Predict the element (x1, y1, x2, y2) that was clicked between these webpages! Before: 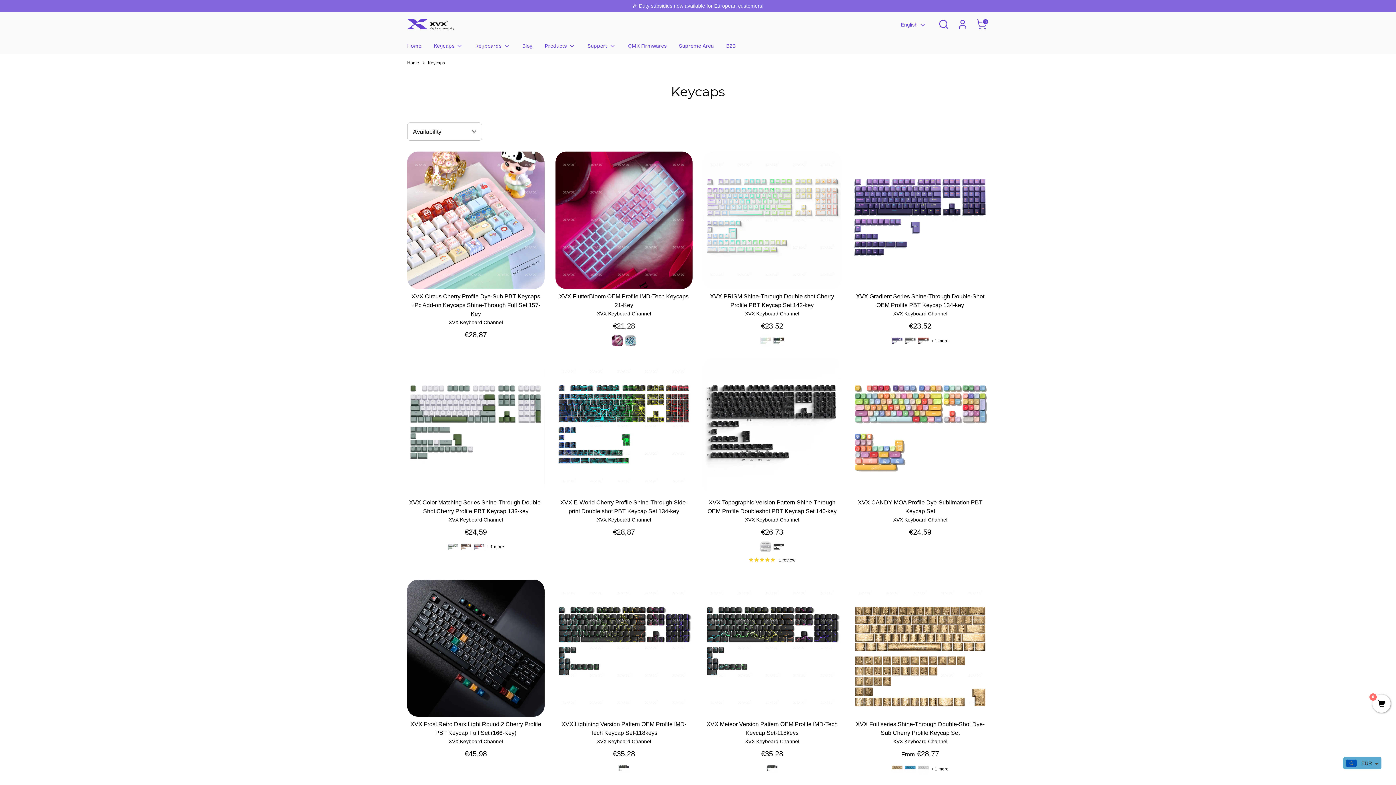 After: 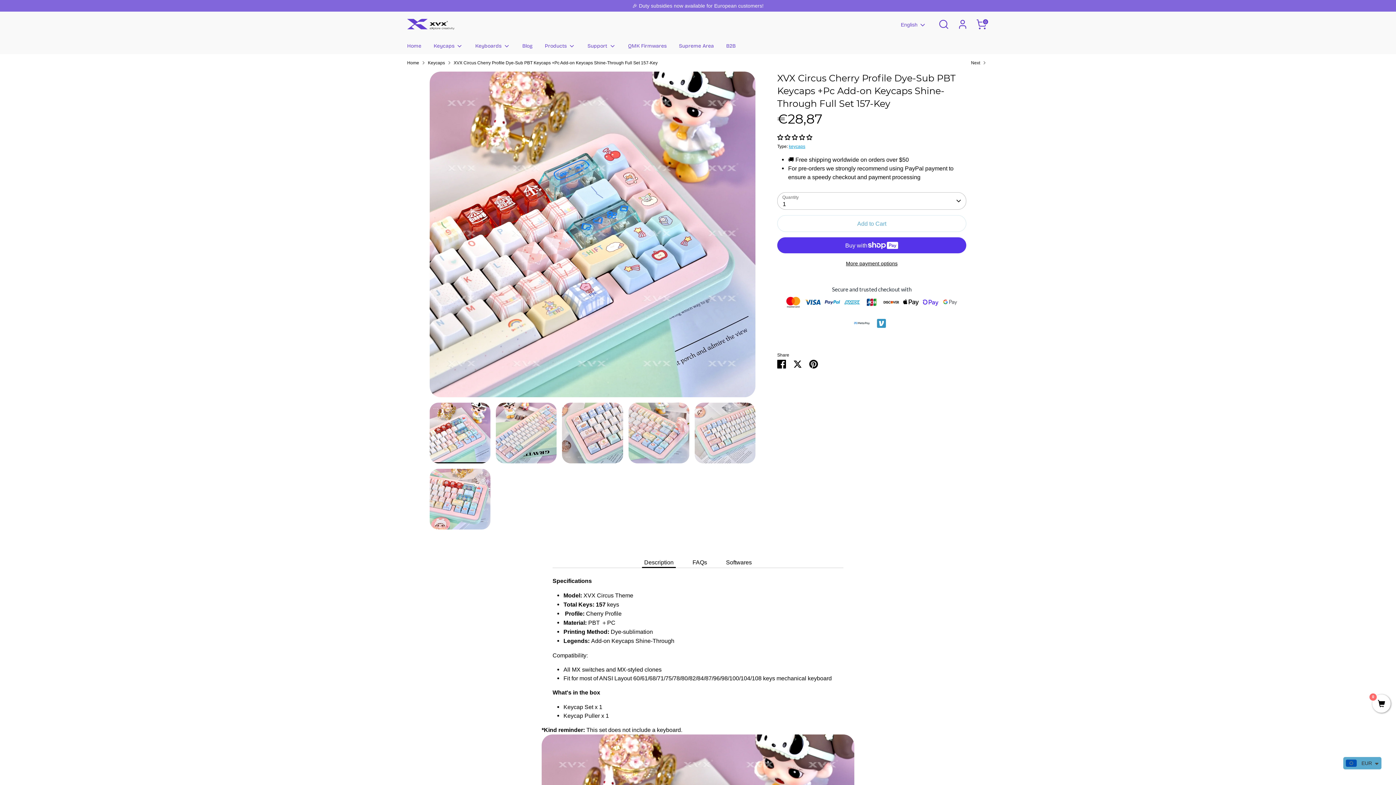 Action: bbox: (407, 151, 544, 288)